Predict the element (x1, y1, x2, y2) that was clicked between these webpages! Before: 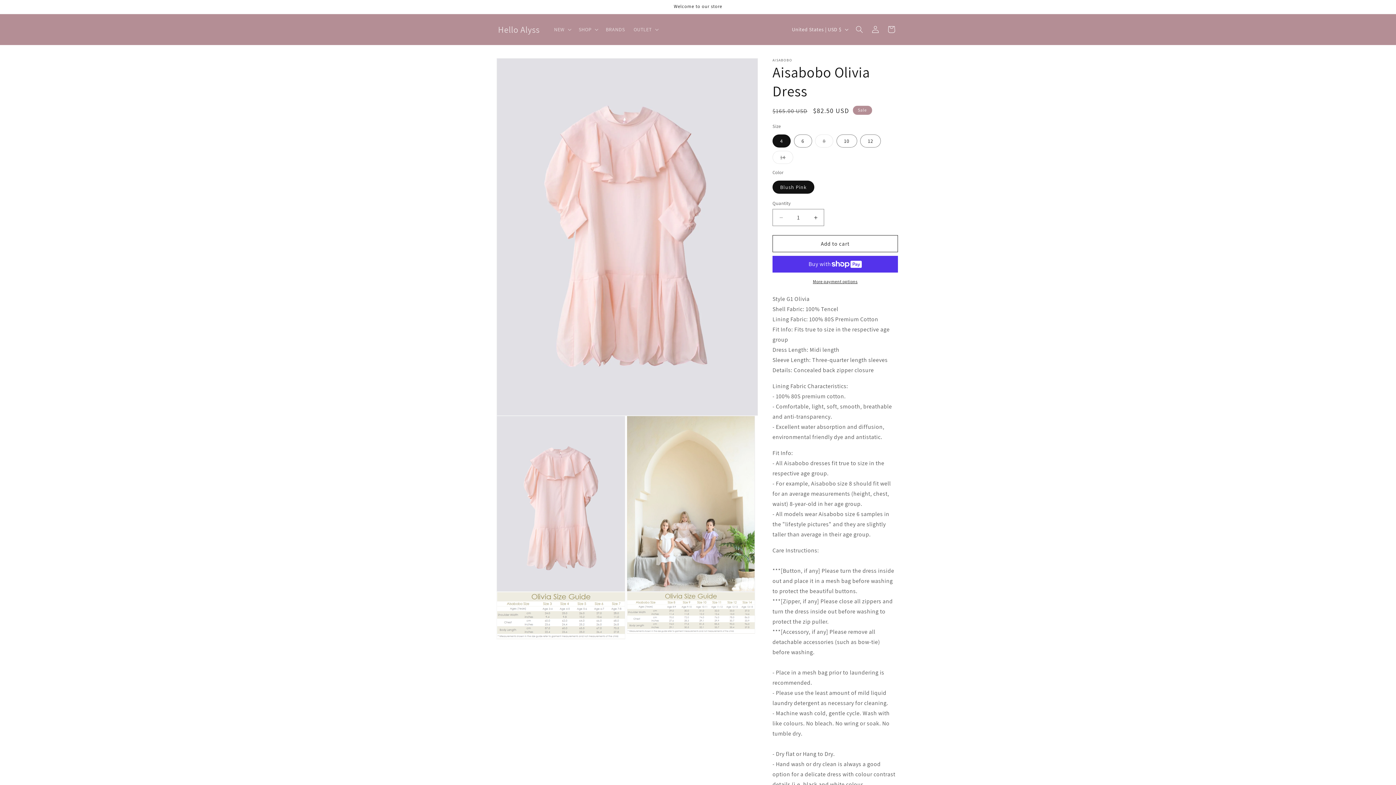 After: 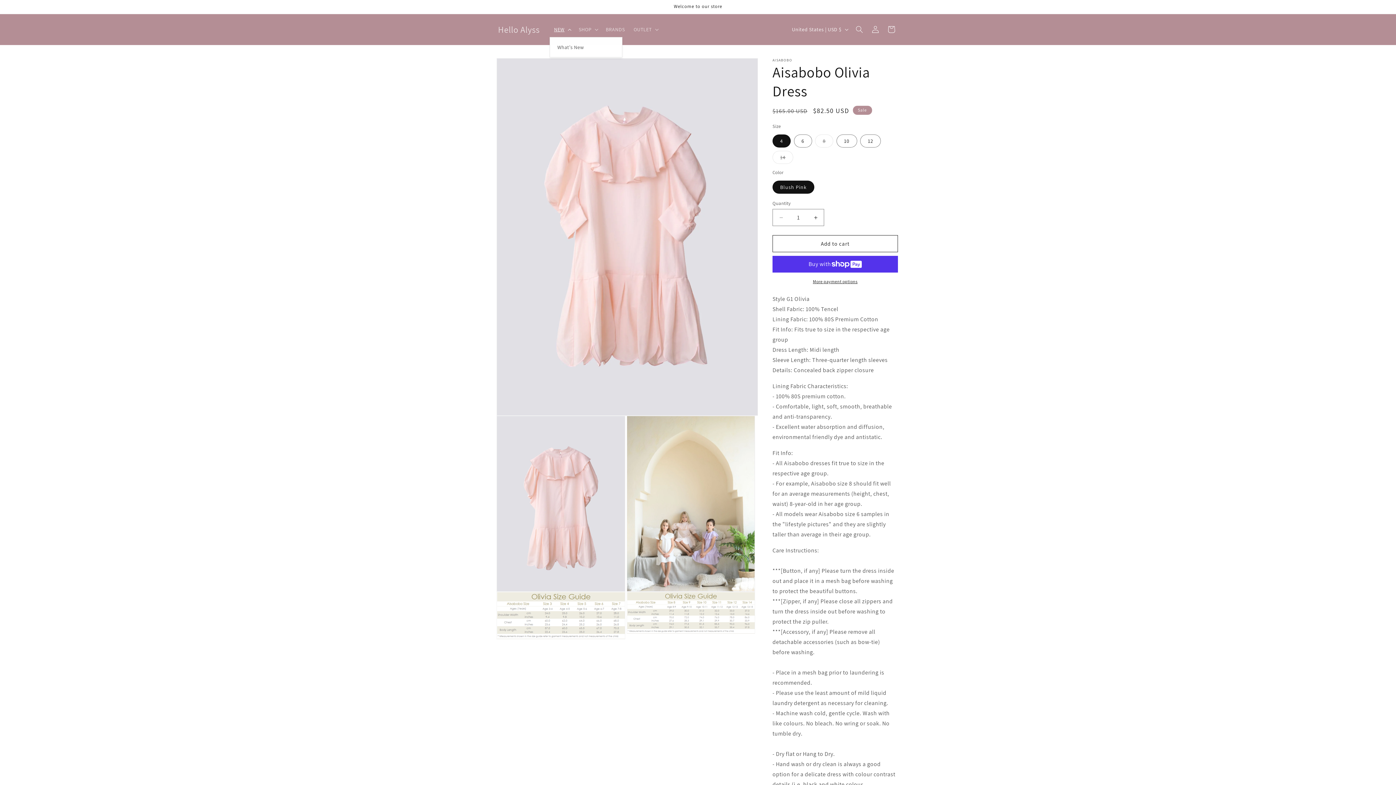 Action: label: NEW bbox: (549, 21, 574, 37)